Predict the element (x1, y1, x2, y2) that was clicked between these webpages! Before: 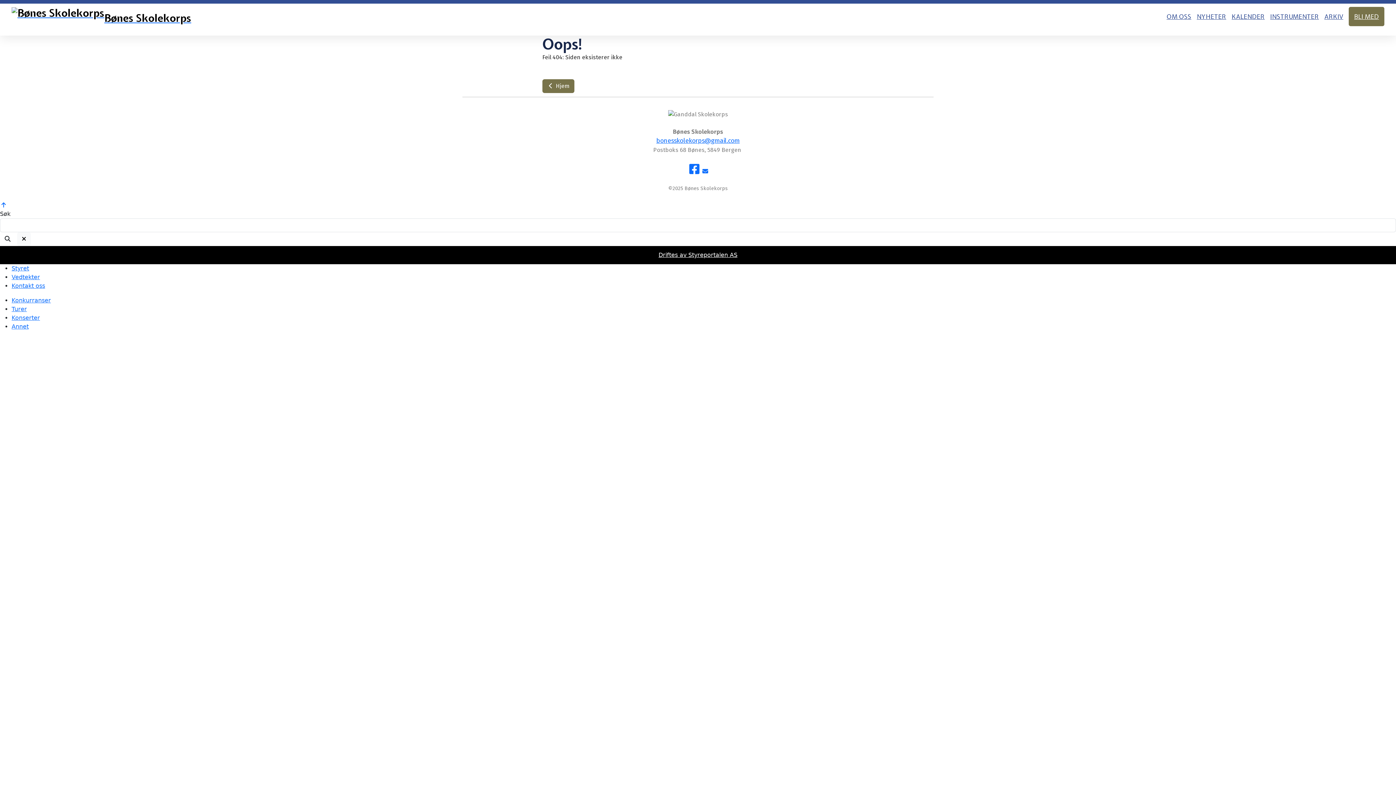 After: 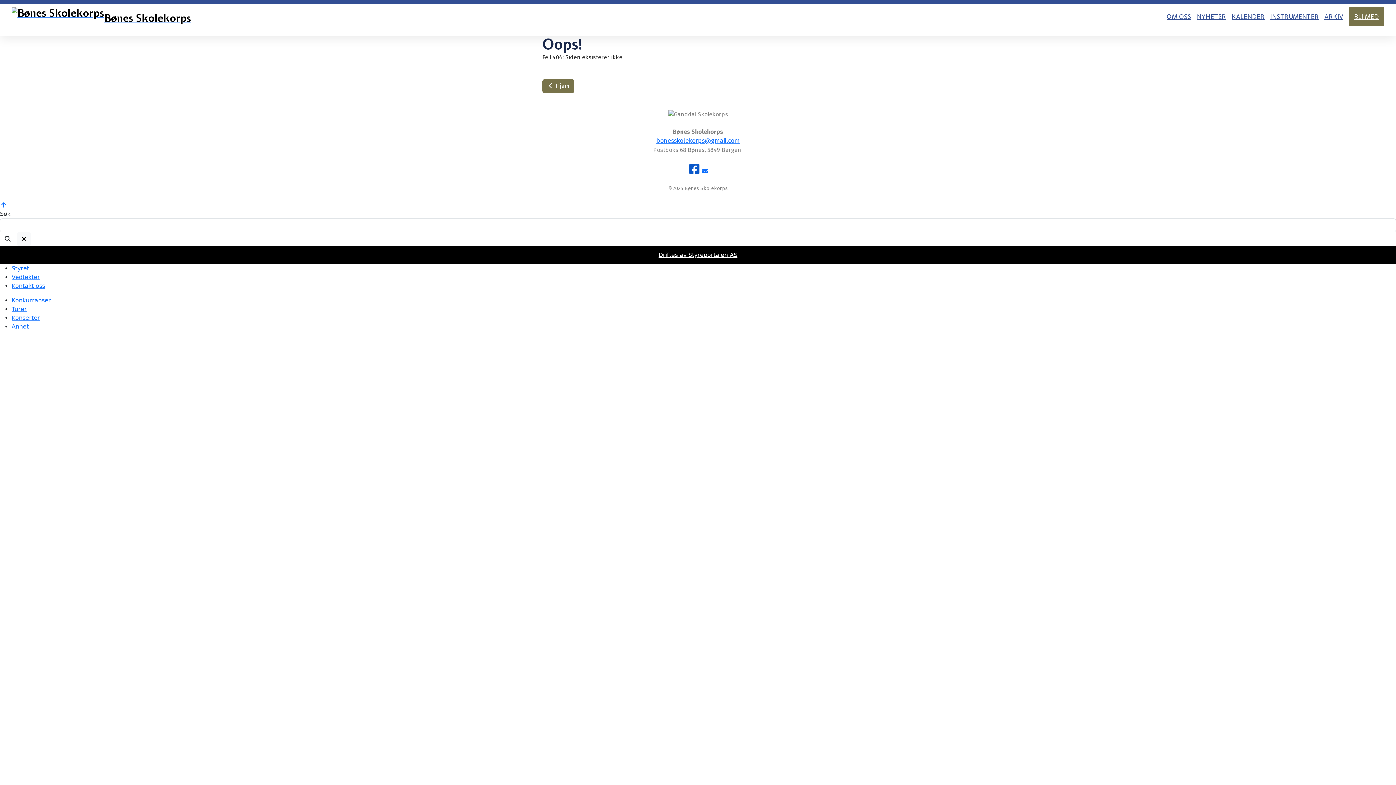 Action: bbox: (687, 167, 701, 174)